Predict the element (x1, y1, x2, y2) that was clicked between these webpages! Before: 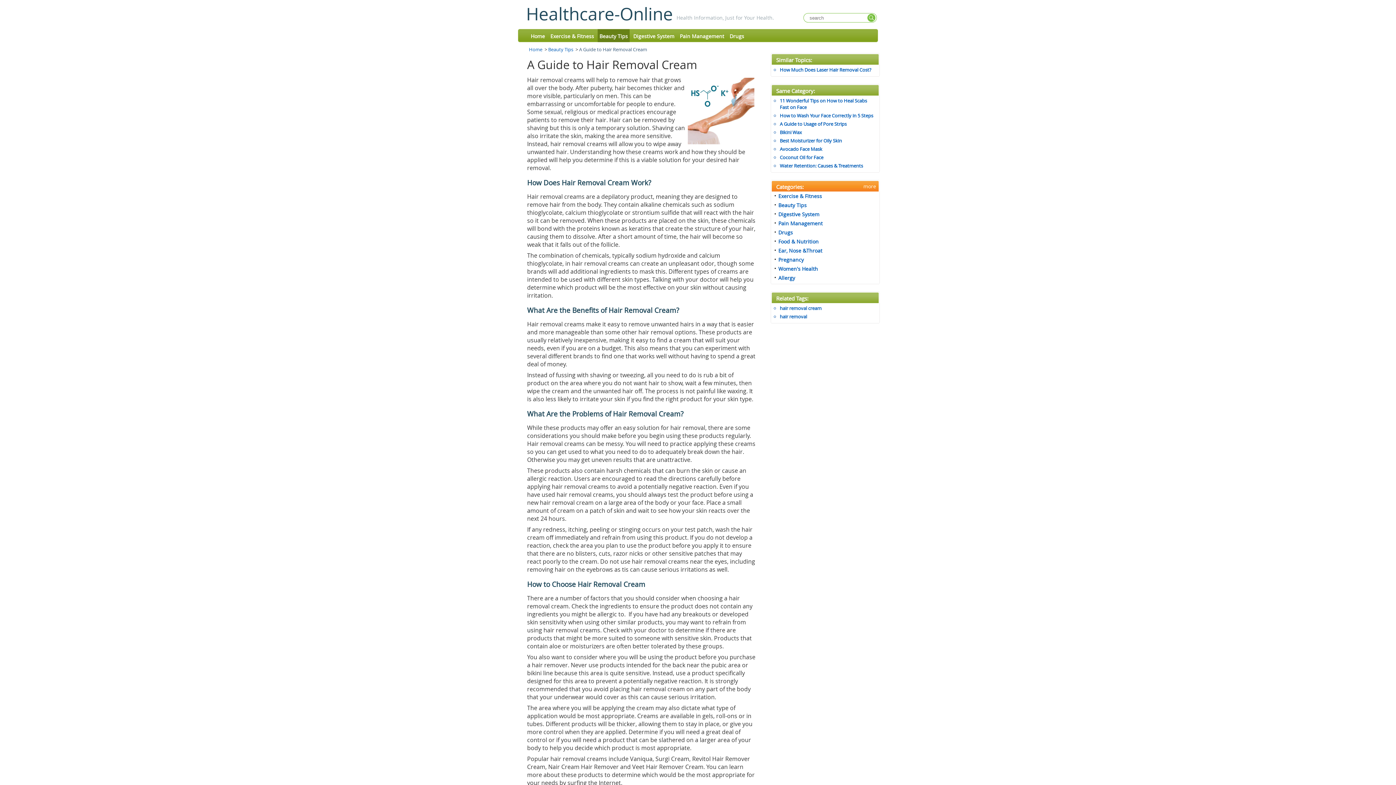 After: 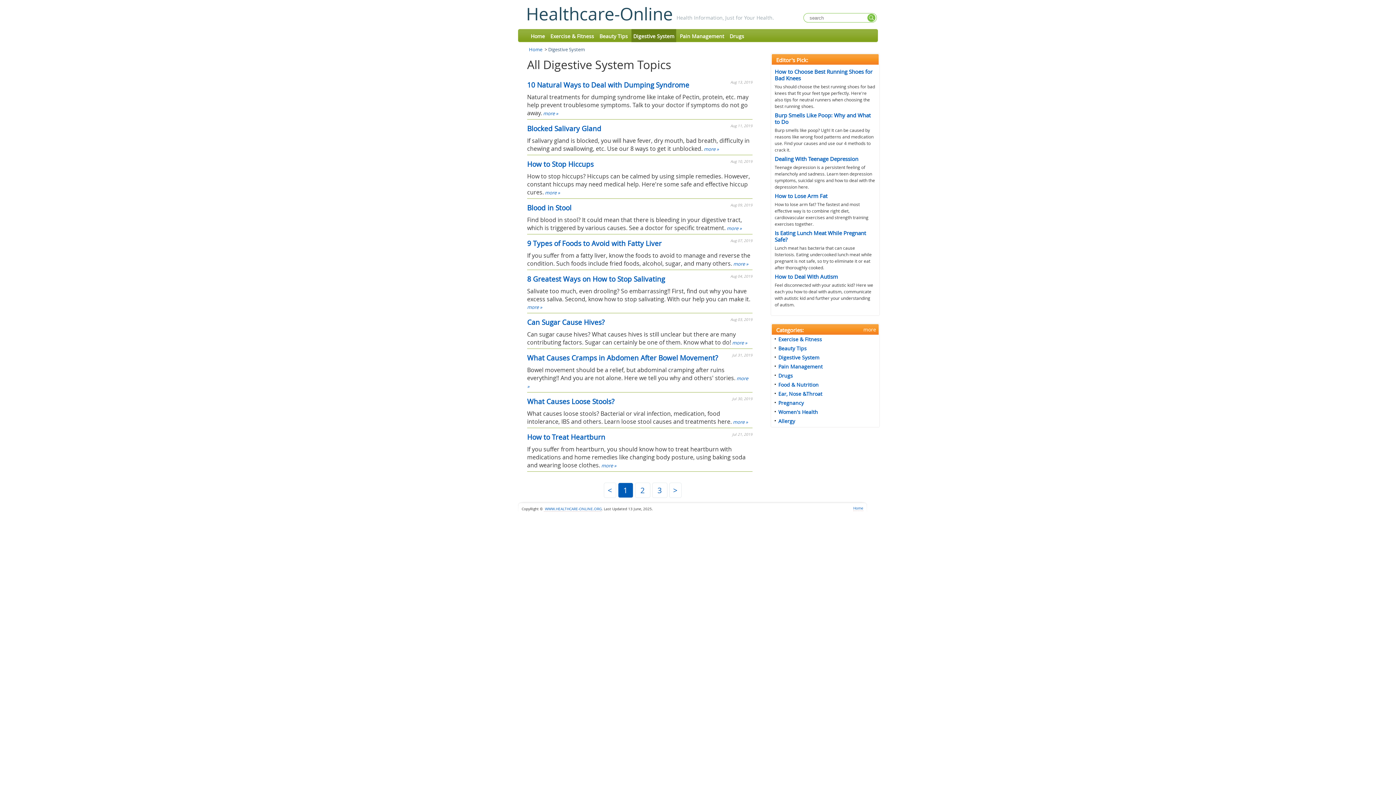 Action: label: Digestive System bbox: (631, 29, 676, 42)